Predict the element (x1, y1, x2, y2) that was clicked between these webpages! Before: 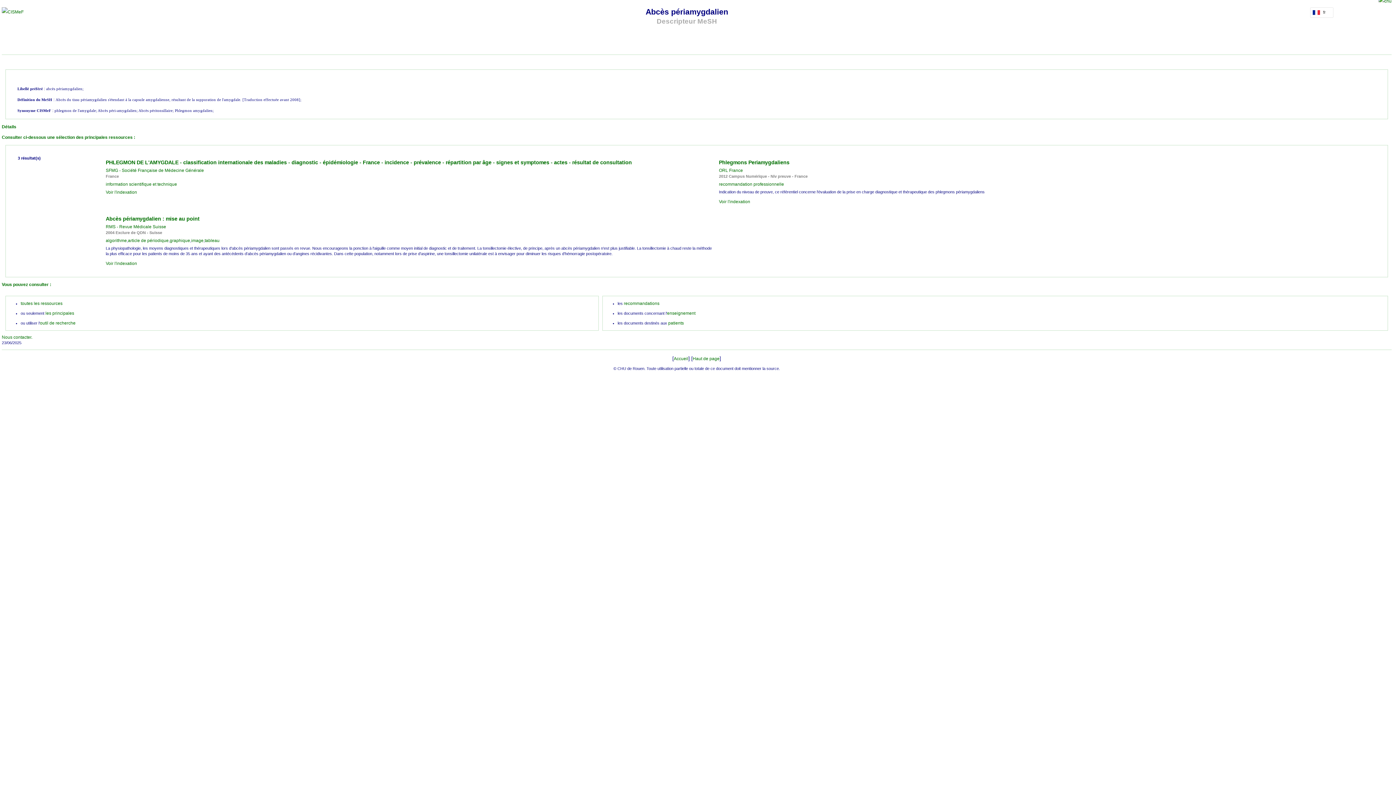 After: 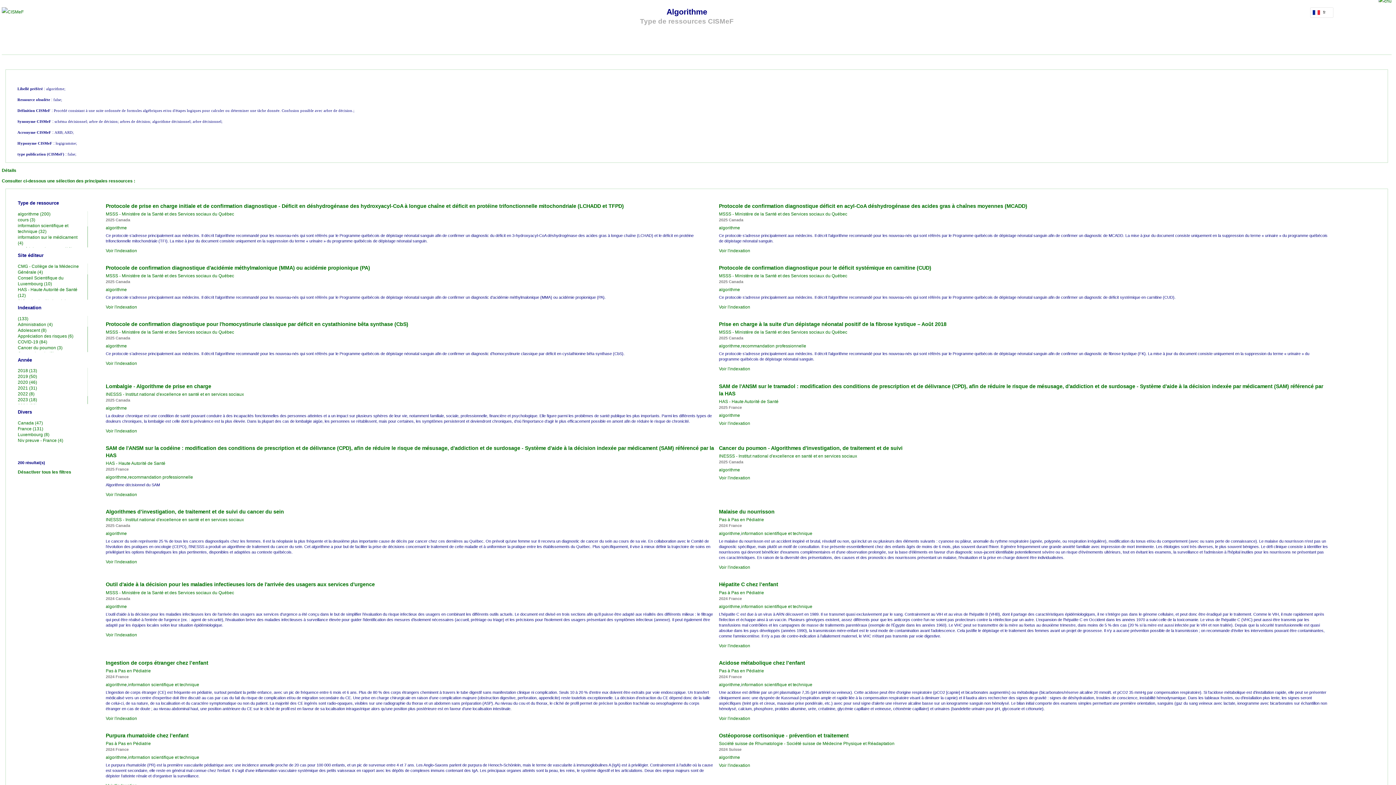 Action: label: algorithme bbox: (105, 238, 126, 243)